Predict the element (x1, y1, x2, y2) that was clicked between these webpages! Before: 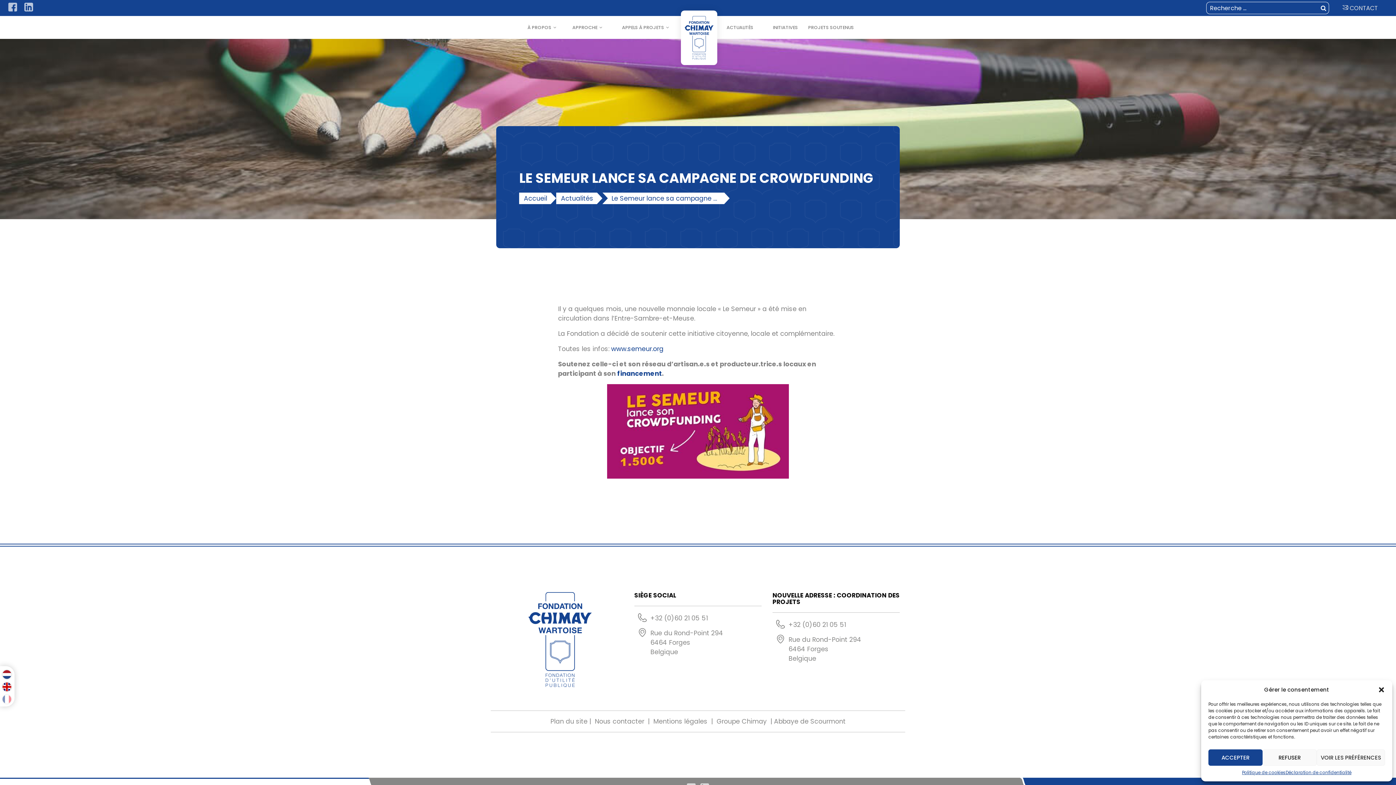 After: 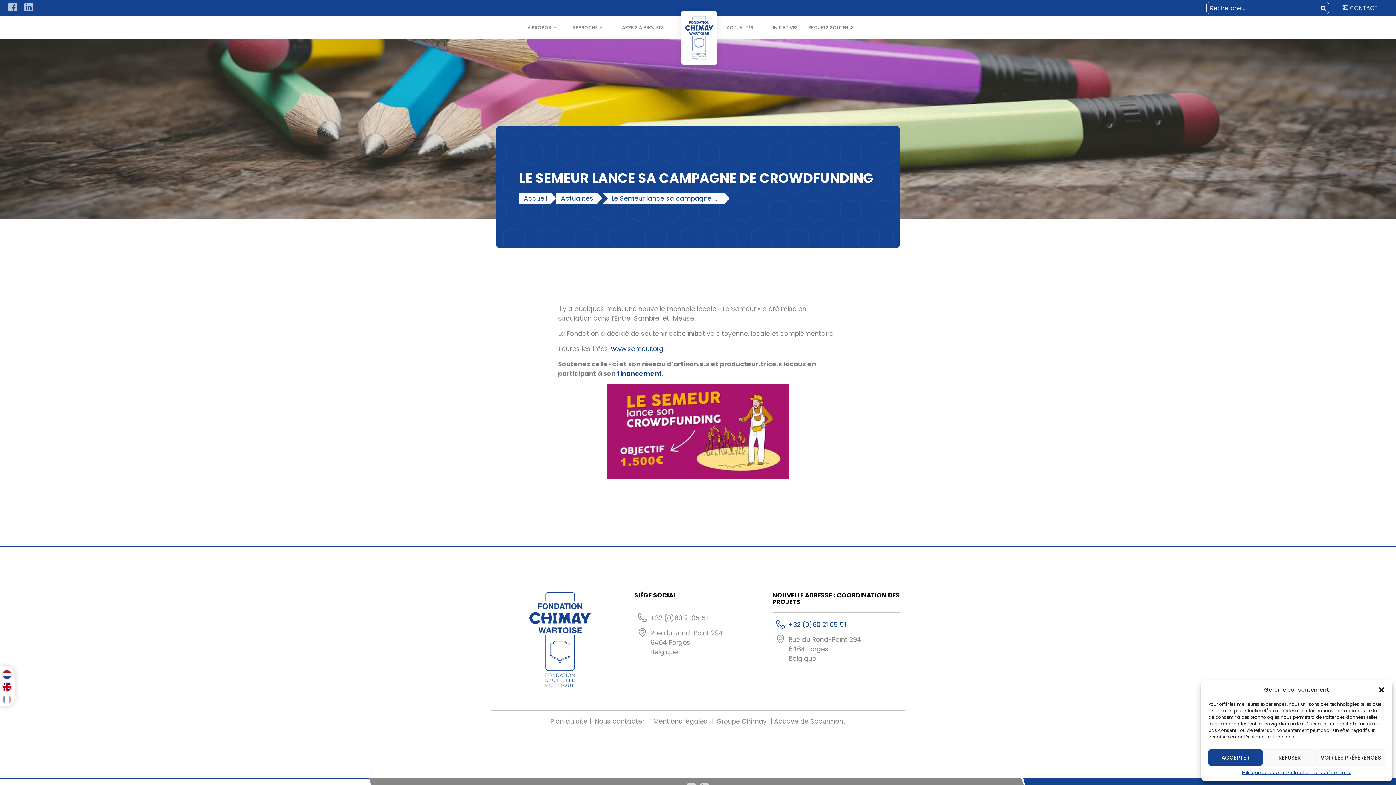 Action: label: +32 (0)60 21 05 51 bbox: (772, 620, 900, 629)